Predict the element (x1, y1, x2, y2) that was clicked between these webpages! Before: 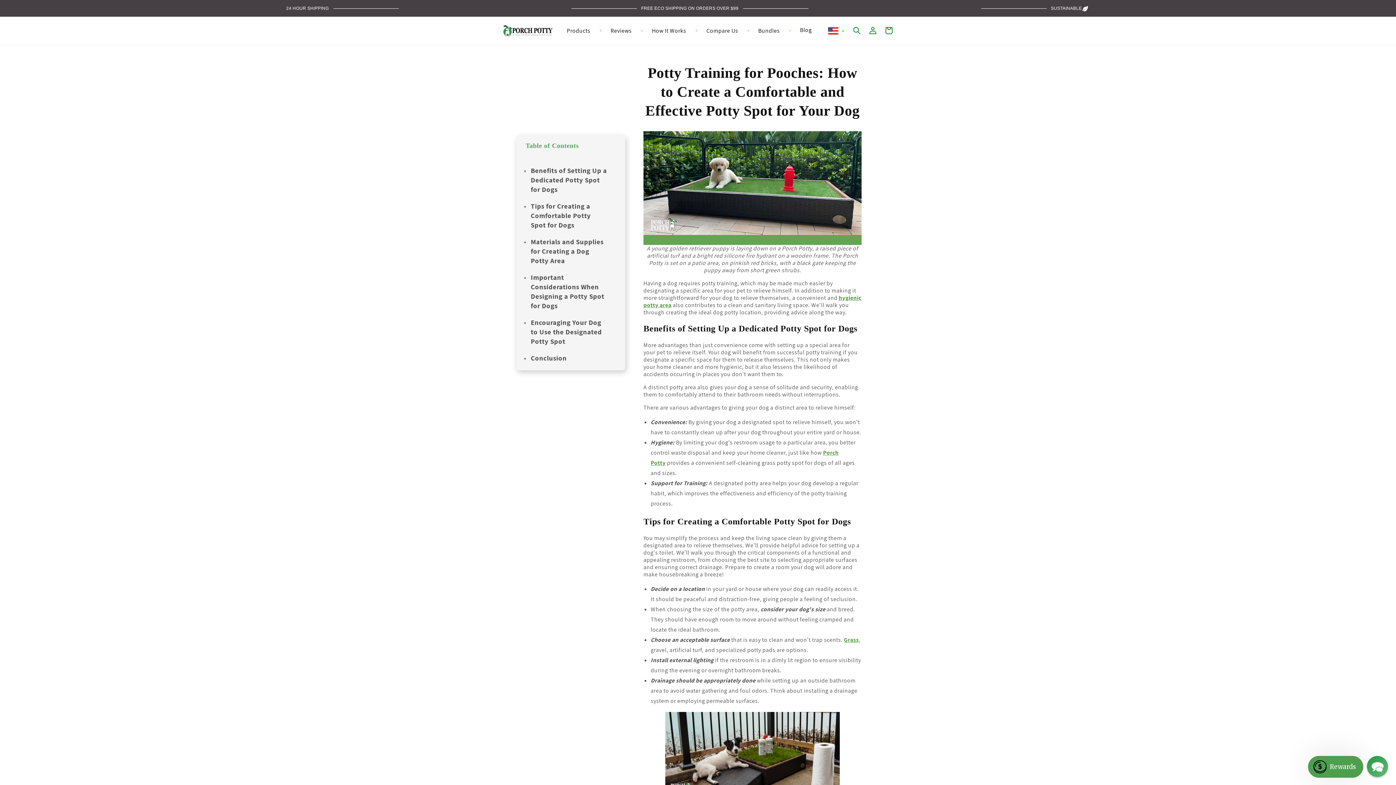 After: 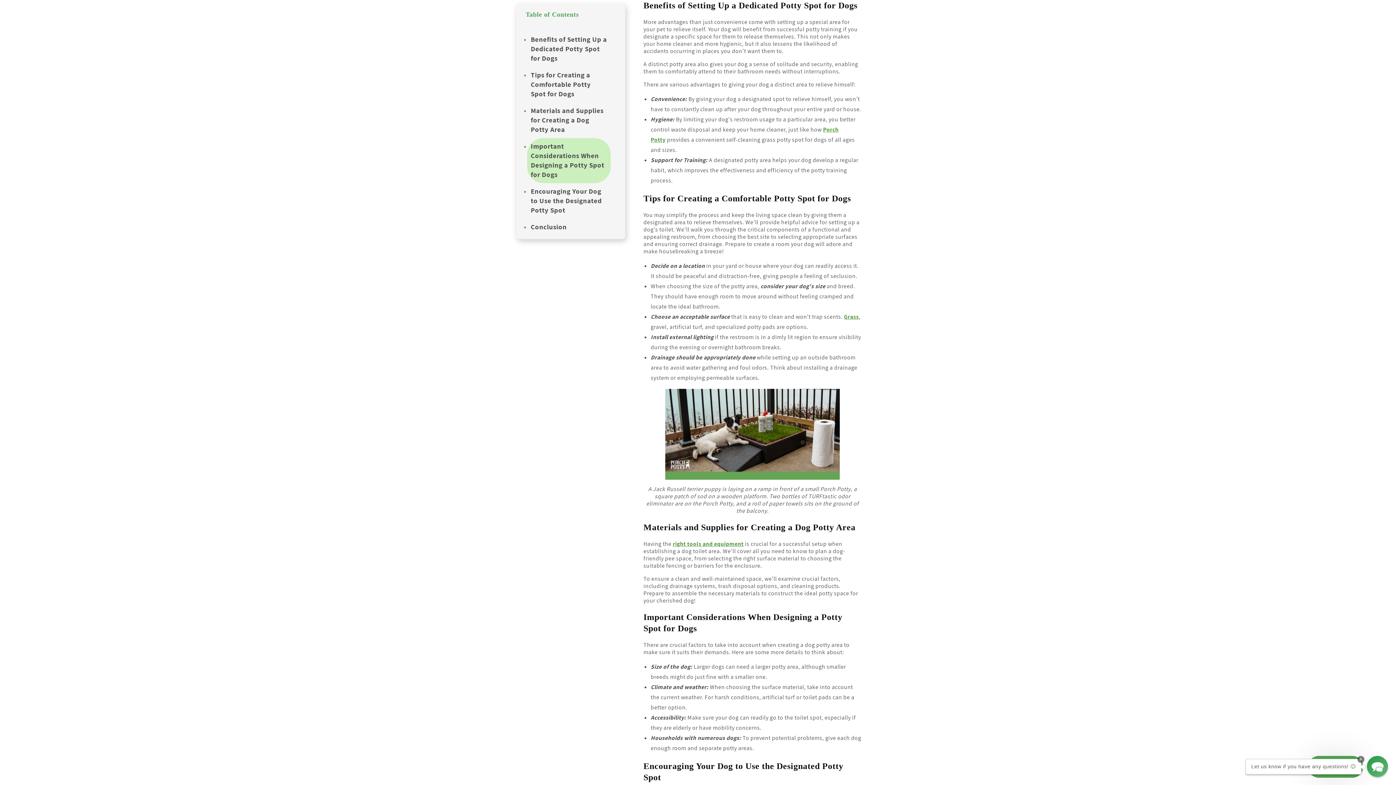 Action: label: Benefits of Setting Up a Dedicated Potty Spot for Dogs bbox: (530, 166, 607, 193)